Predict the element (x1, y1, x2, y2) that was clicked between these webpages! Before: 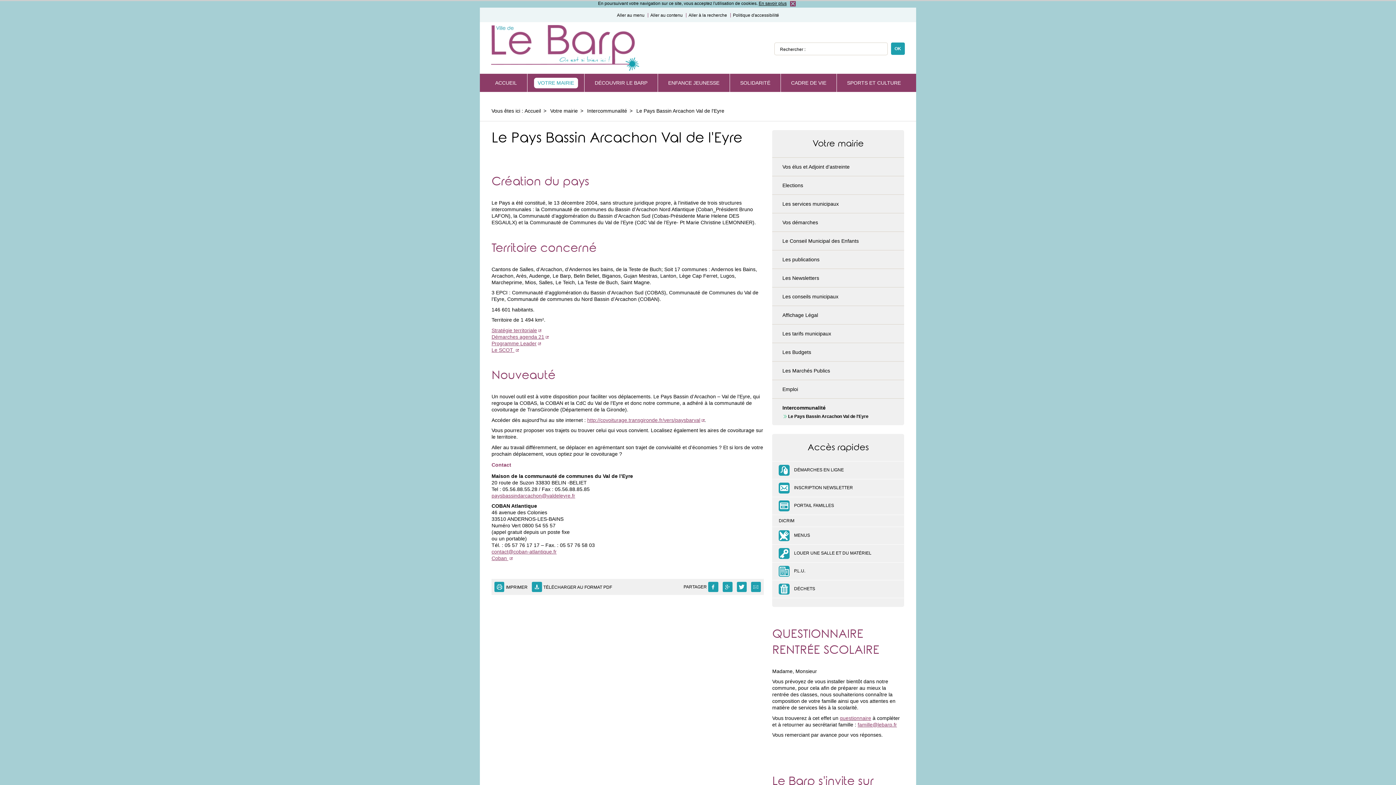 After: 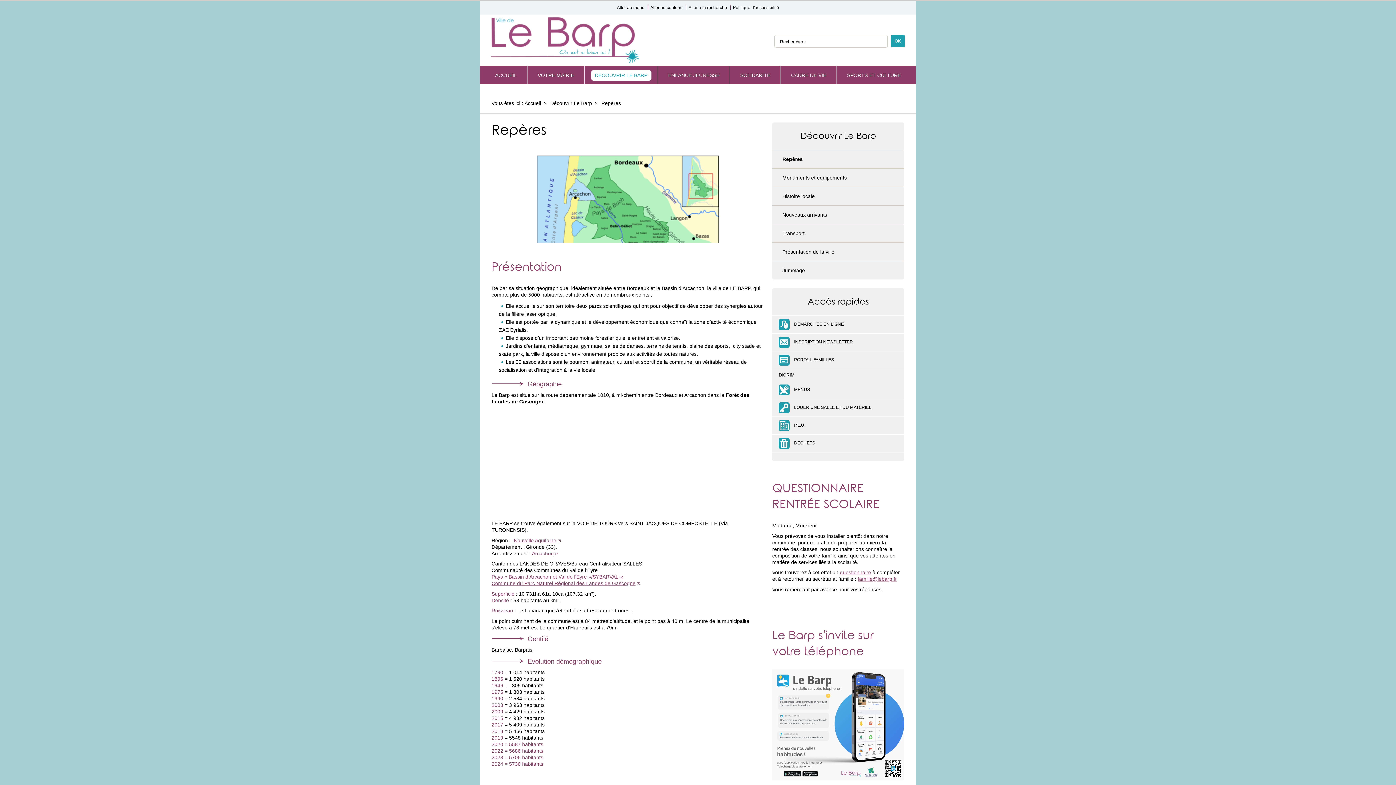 Action: label: DÉCOUVRIR LE BARP bbox: (591, 77, 651, 88)